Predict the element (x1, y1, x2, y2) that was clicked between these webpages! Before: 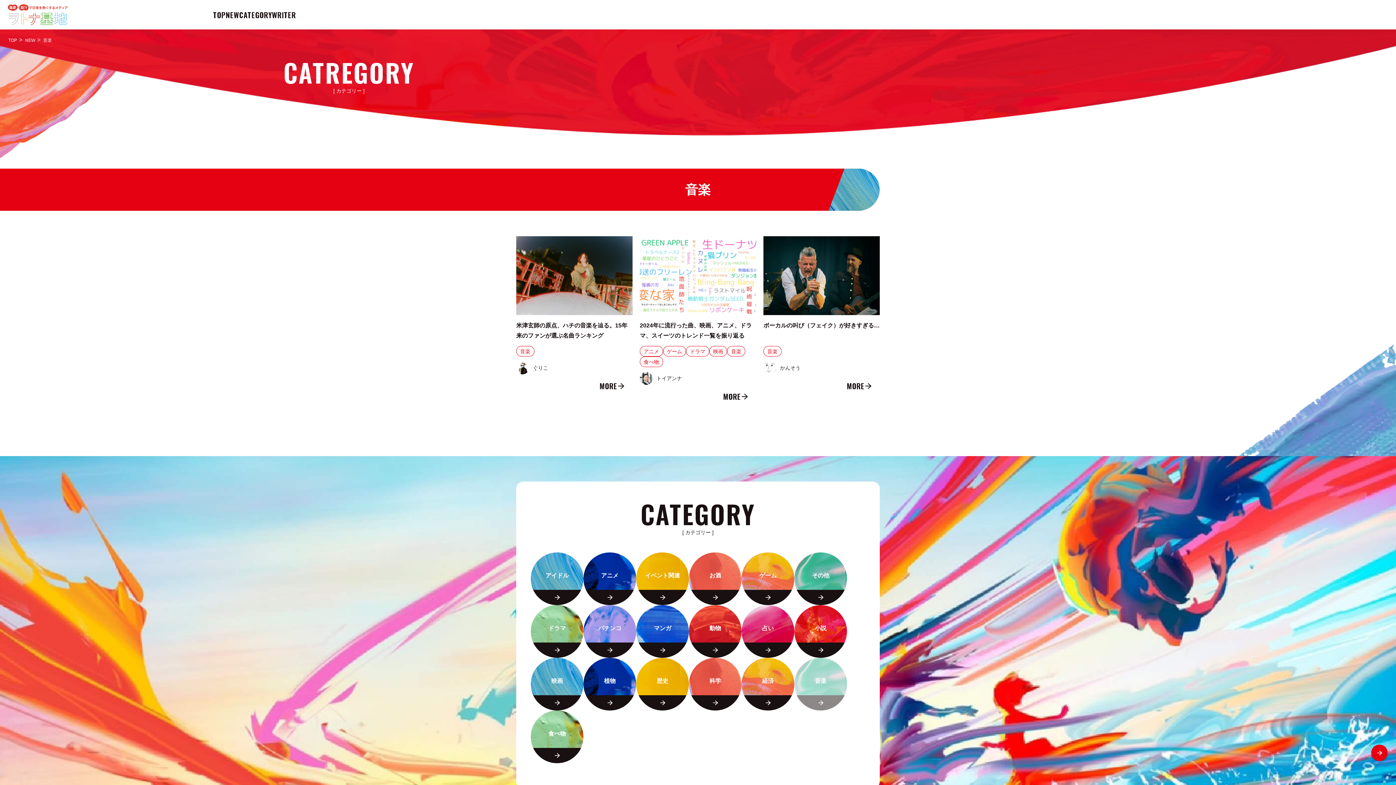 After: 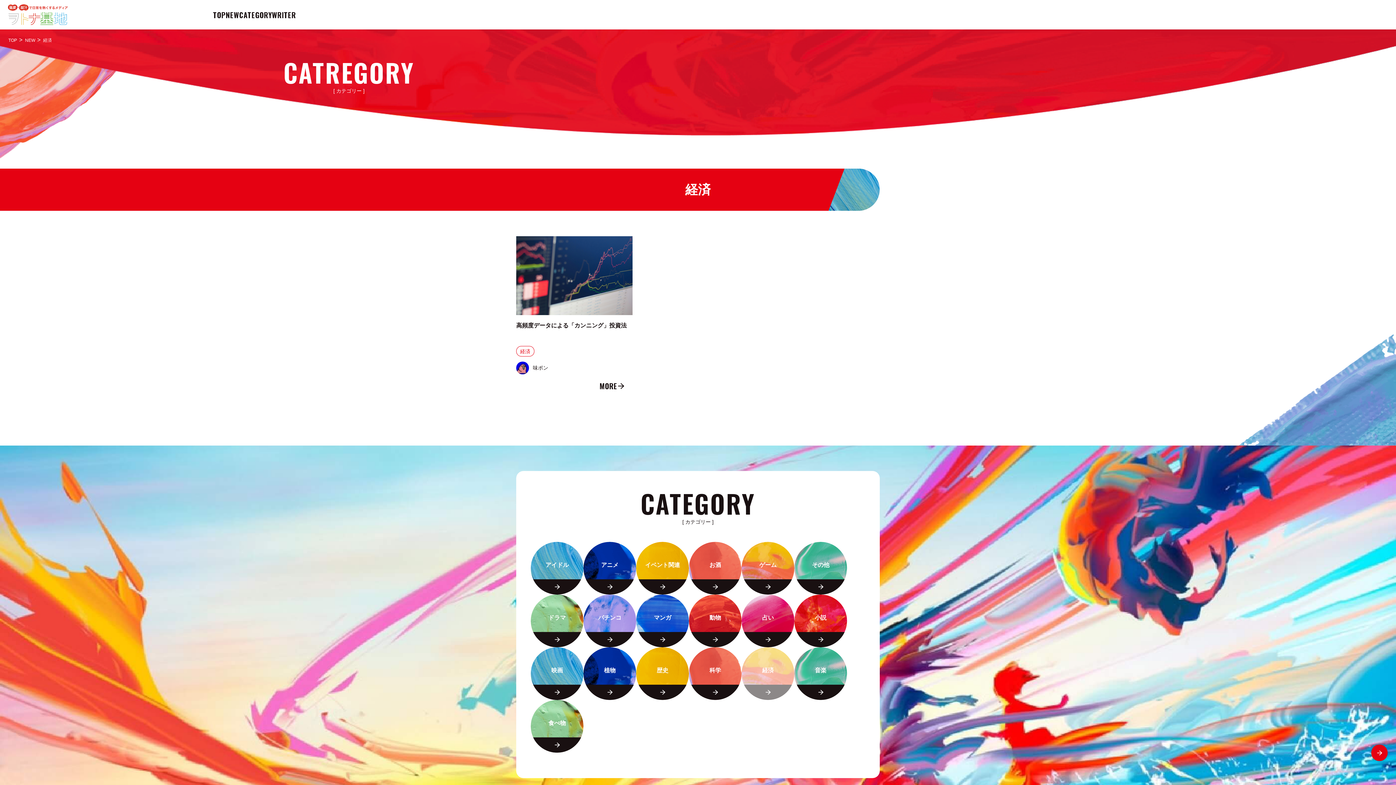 Action: bbox: (741, 658, 794, 710) label: 経済